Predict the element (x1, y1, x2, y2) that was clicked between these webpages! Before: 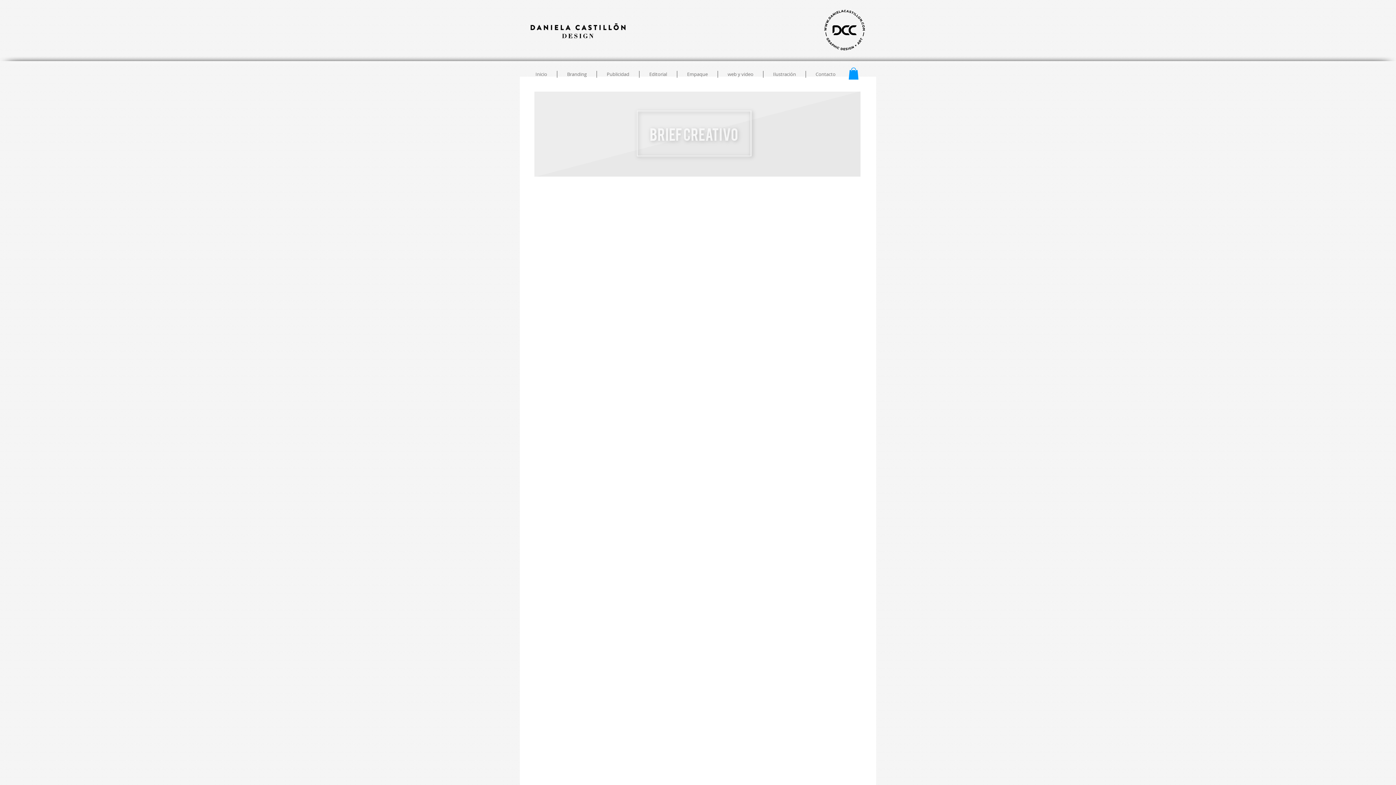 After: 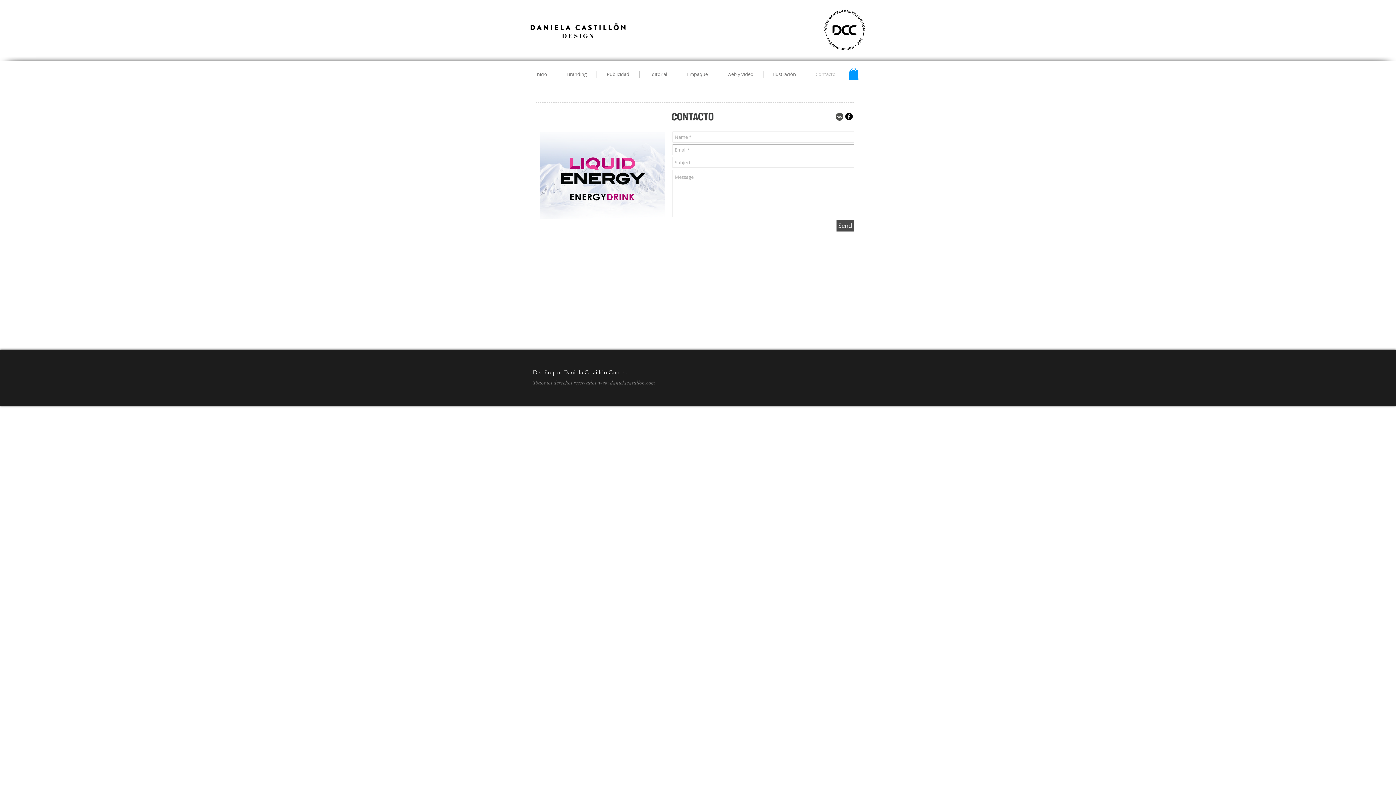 Action: bbox: (806, 70, 845, 77) label: Contacto